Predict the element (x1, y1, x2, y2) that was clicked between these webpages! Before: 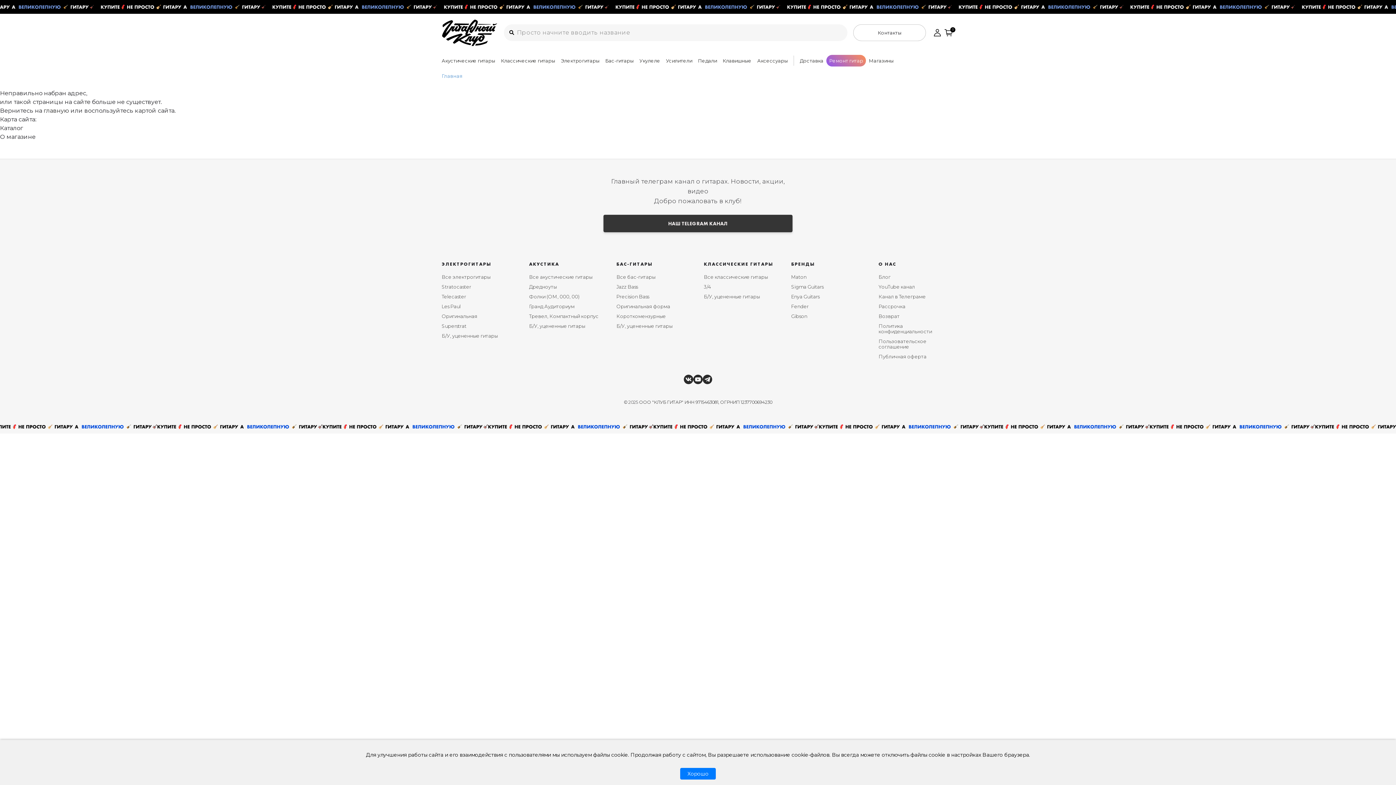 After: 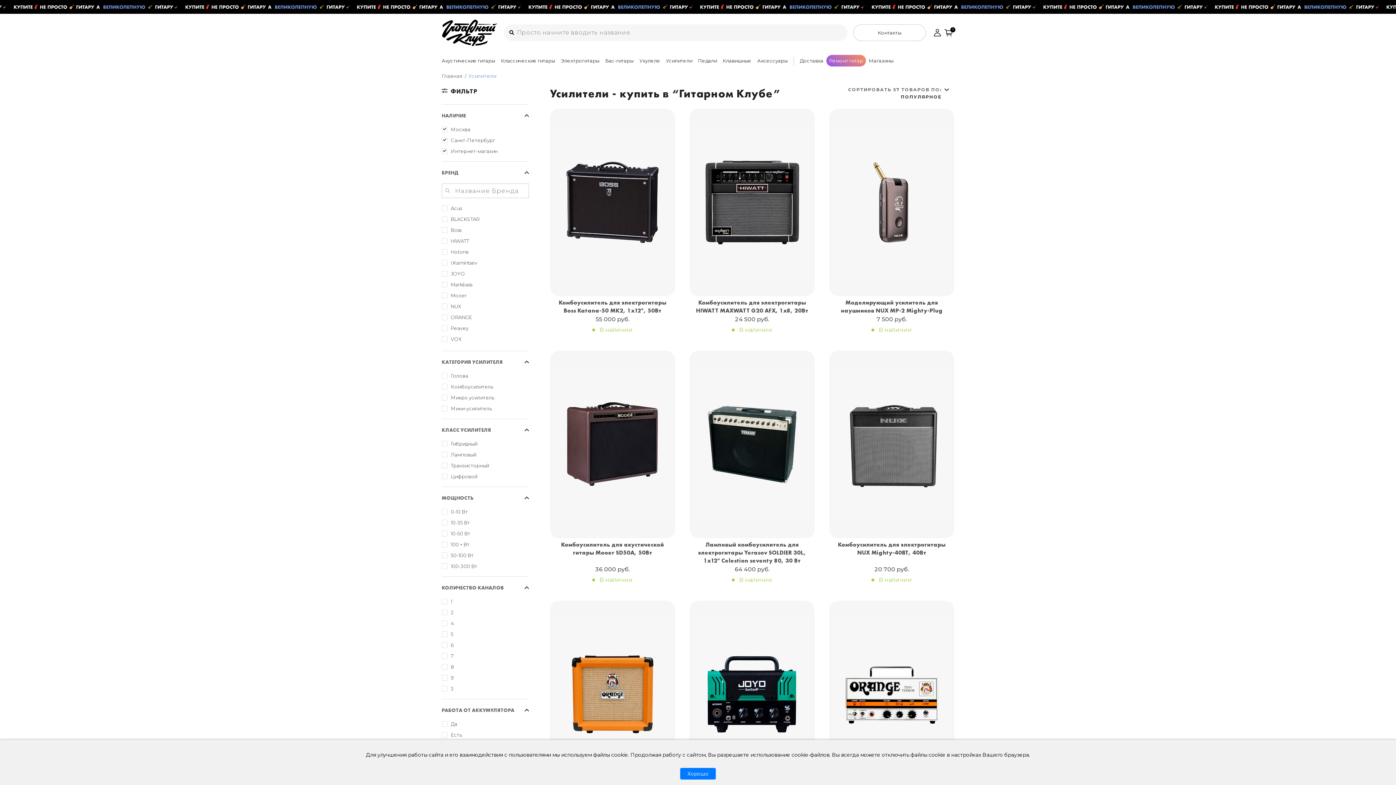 Action: label: Усилители bbox: (663, 54, 695, 66)